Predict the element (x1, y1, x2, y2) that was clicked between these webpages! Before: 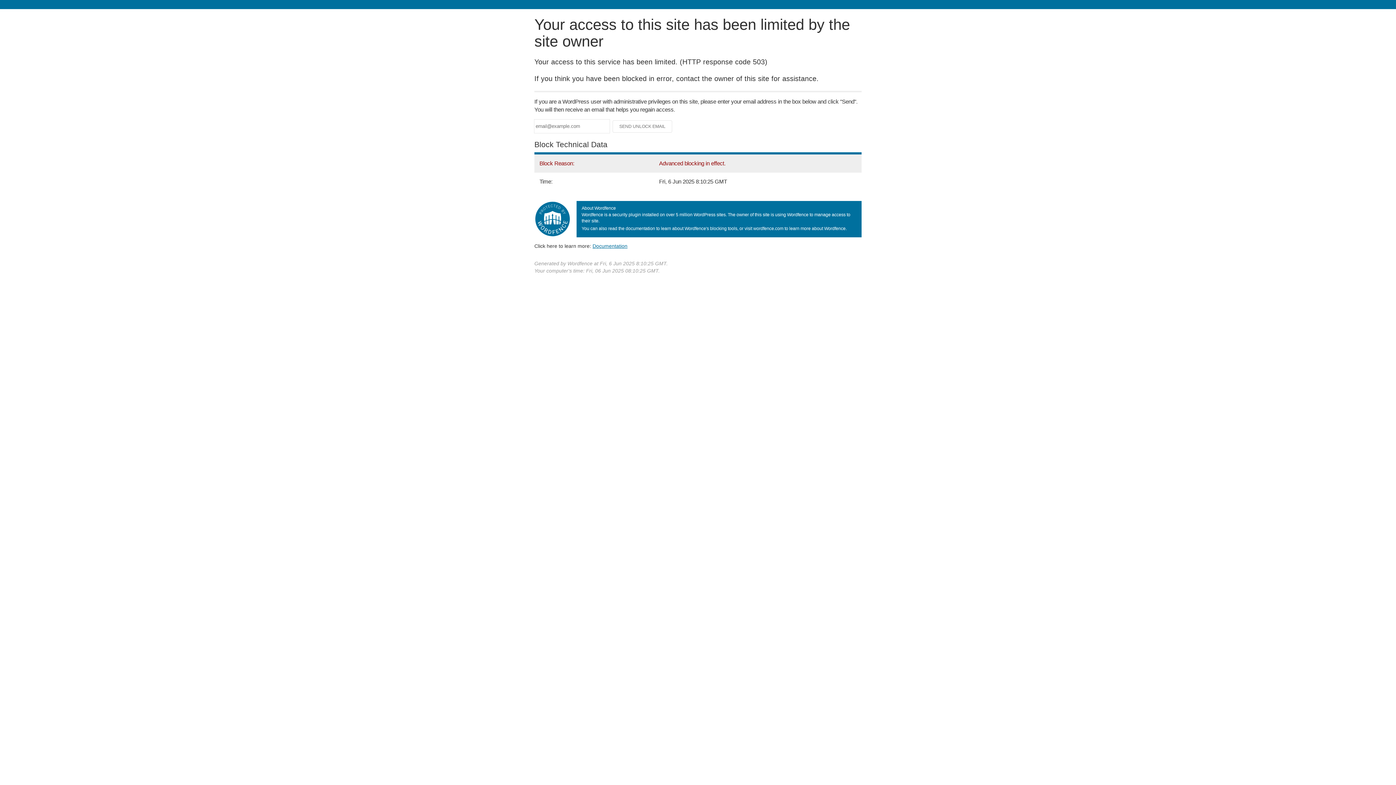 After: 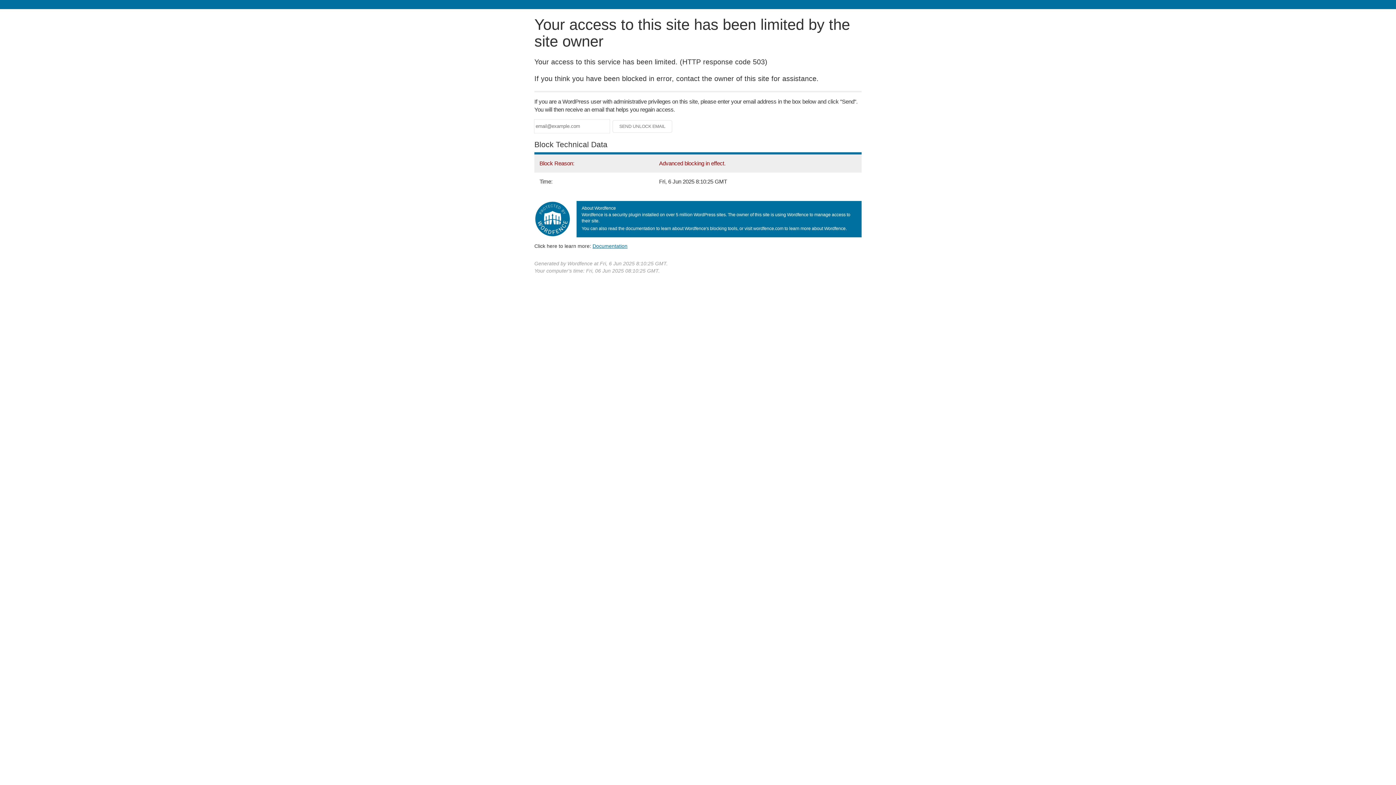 Action: bbox: (592, 243, 627, 248) label: Documentation